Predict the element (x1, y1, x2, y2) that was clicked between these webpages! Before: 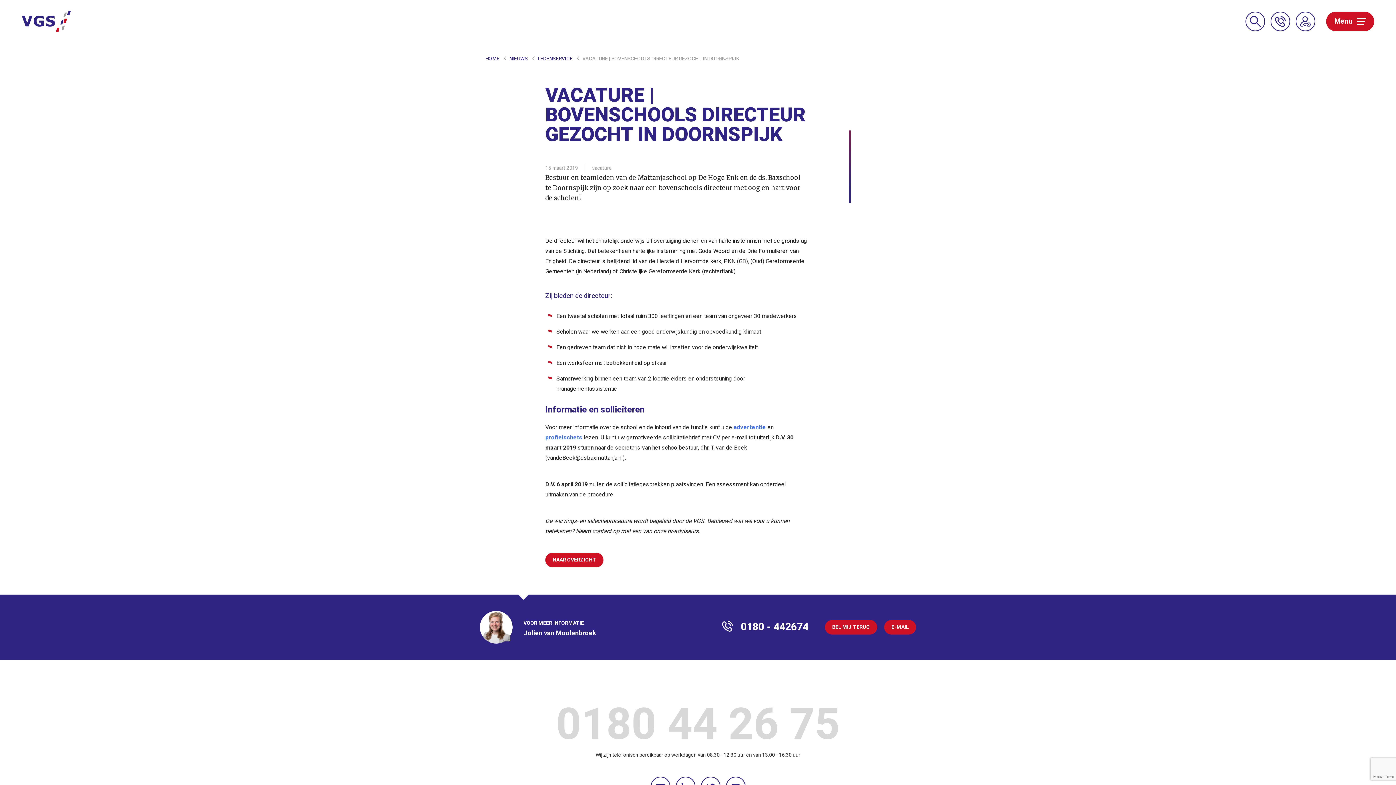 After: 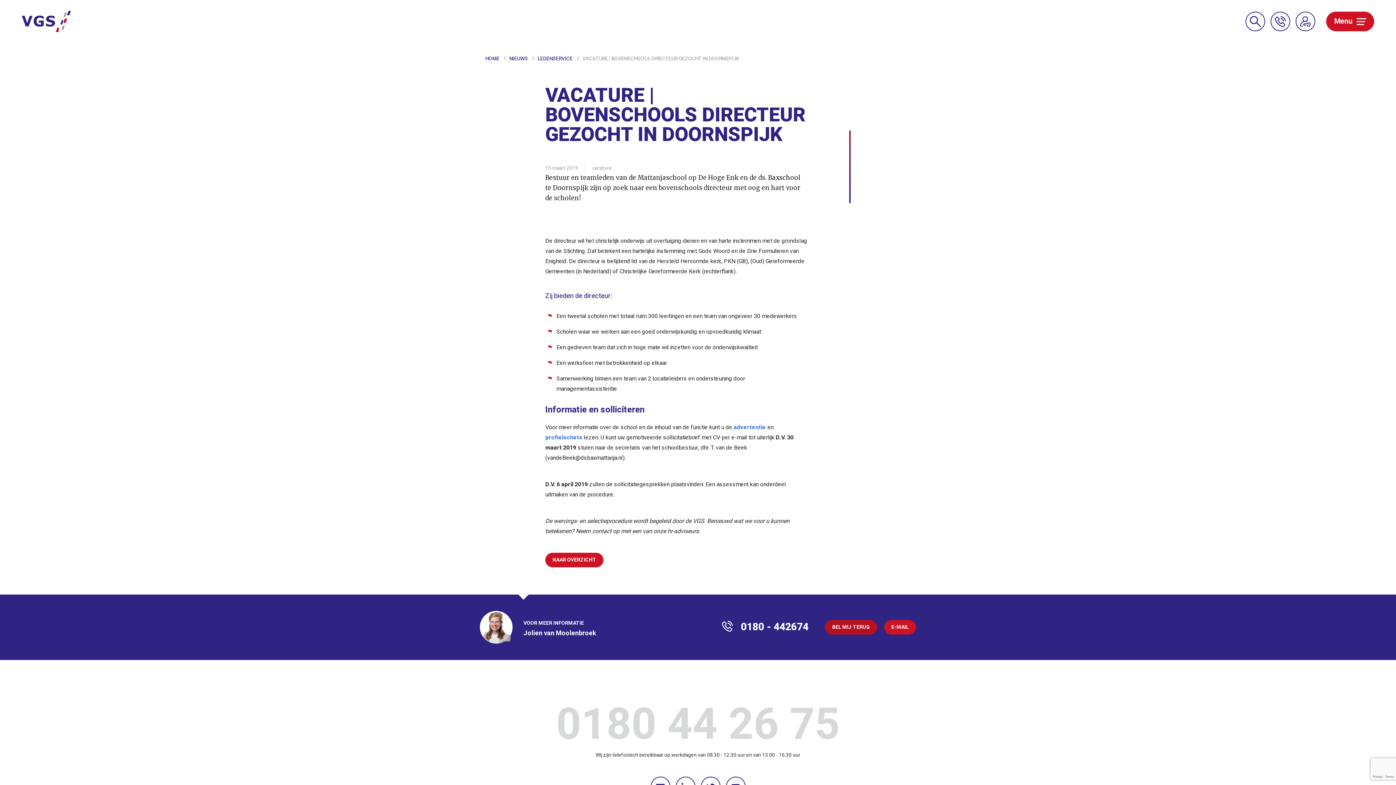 Action: bbox: (825, 620, 877, 634) label: BEL MIJ TERUG